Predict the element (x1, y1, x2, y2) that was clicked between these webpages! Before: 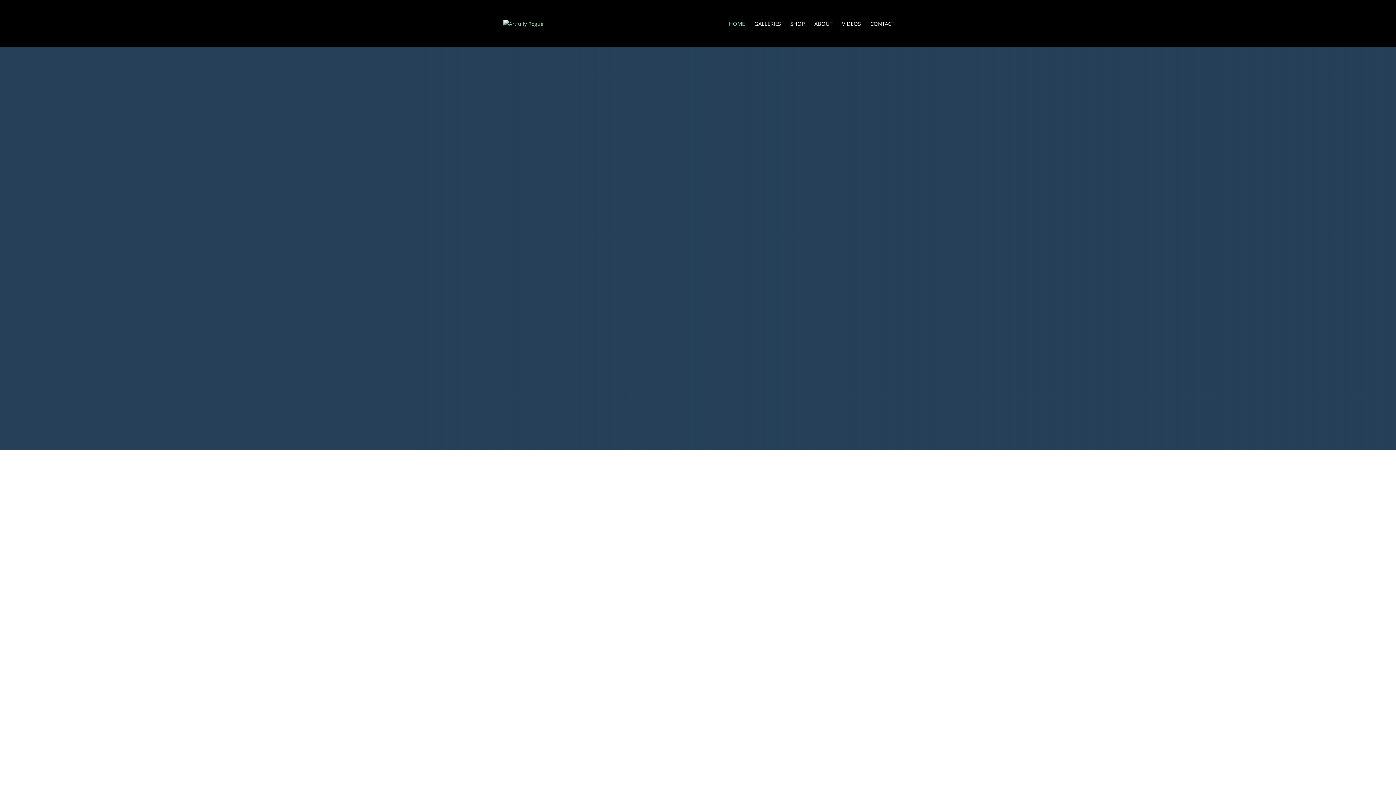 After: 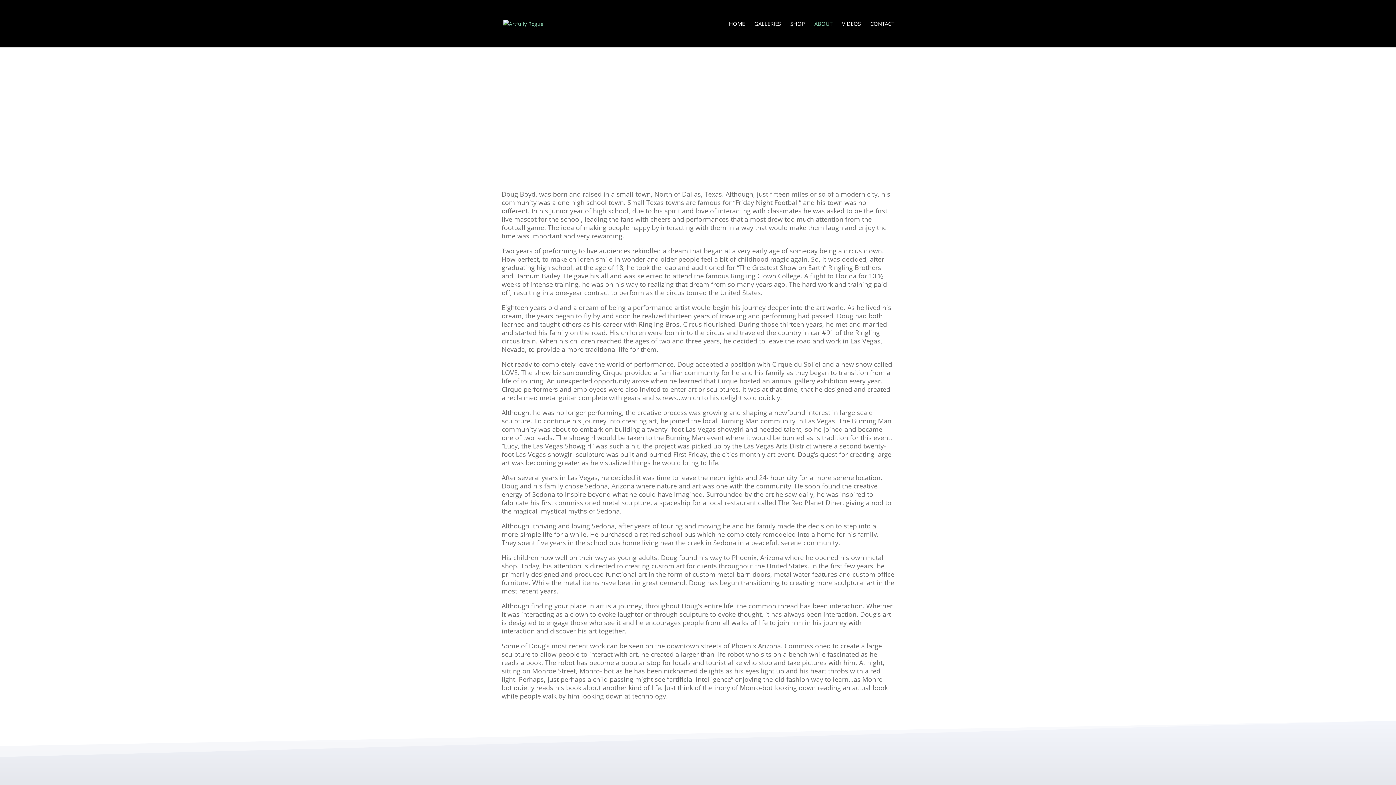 Action: bbox: (814, 21, 832, 47) label: ABOUT